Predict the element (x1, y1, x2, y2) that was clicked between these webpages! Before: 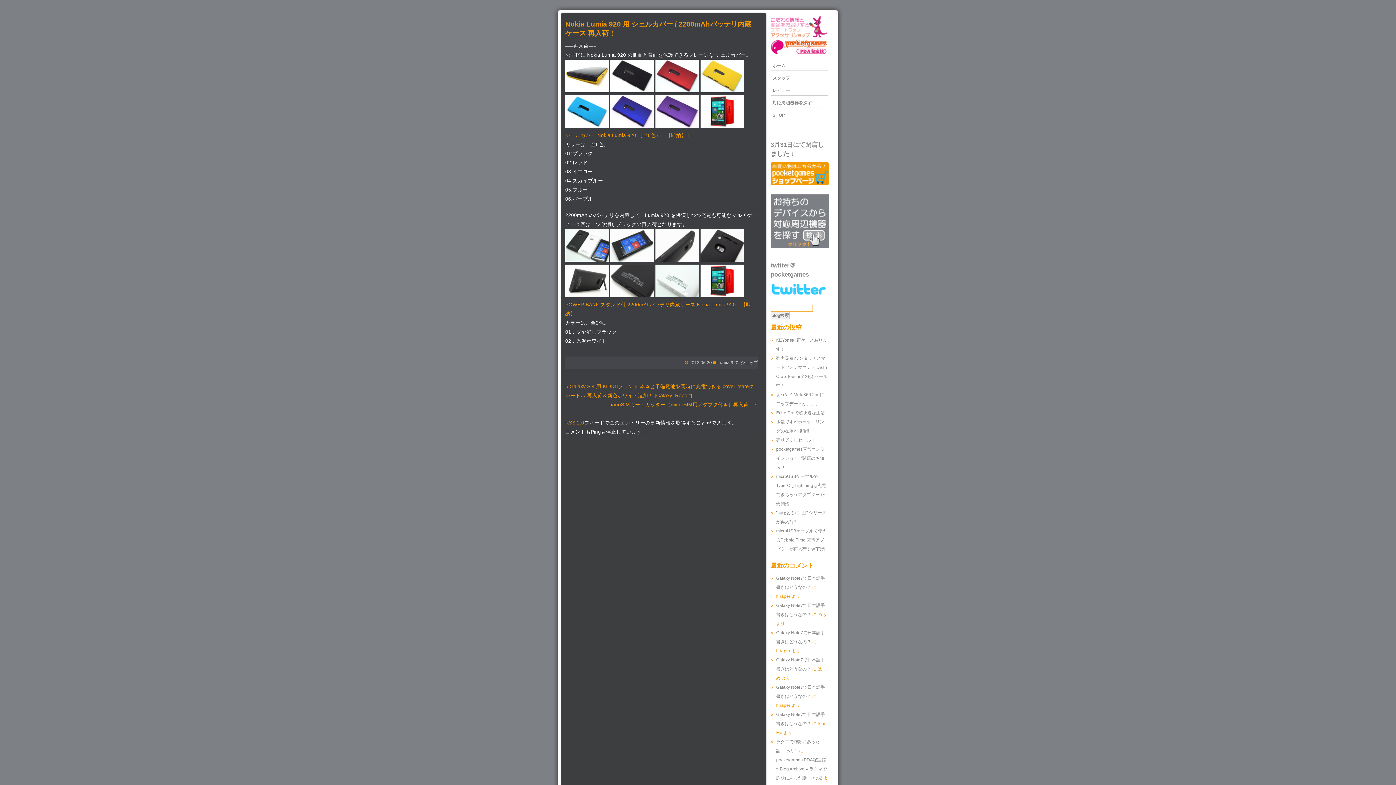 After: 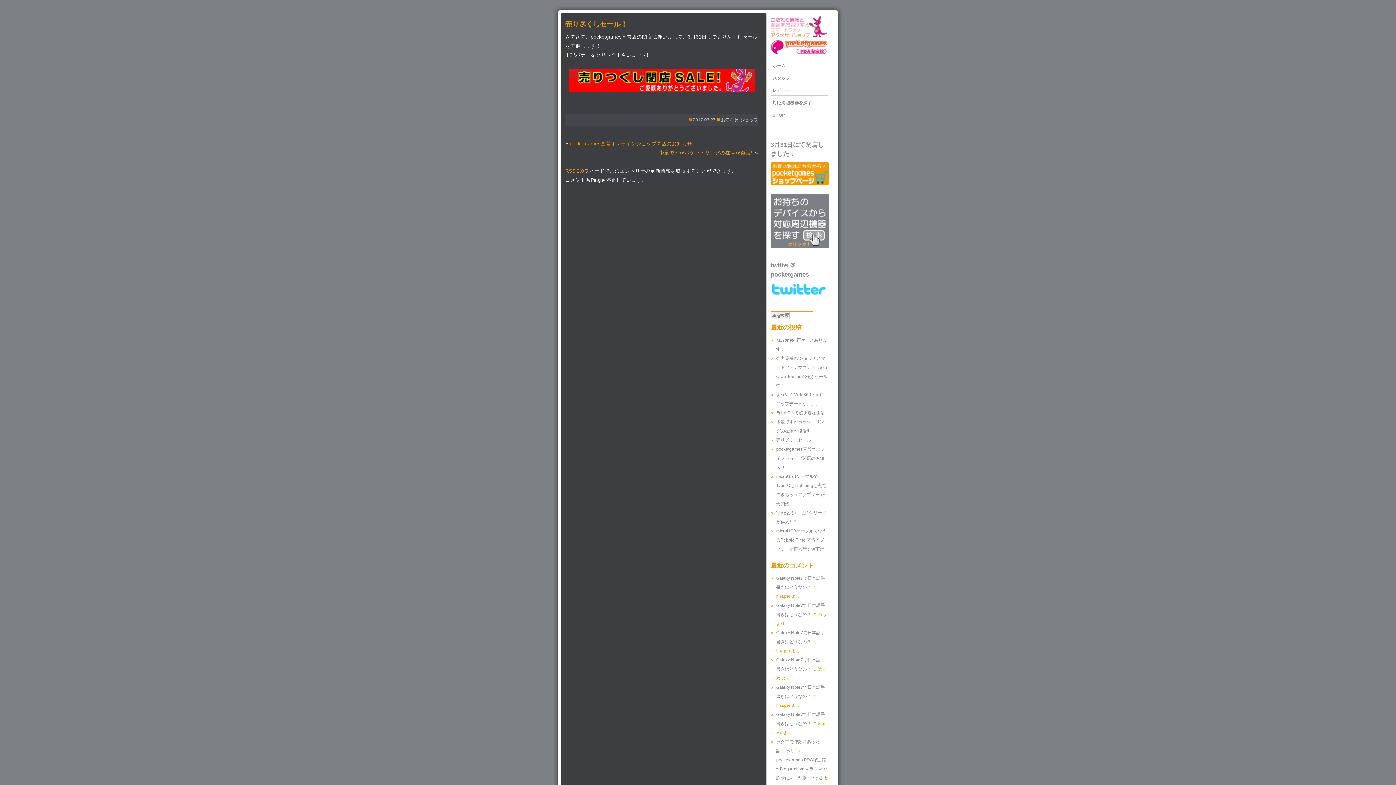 Action: label: 売り尽くしセール！ bbox: (776, 437, 815, 442)